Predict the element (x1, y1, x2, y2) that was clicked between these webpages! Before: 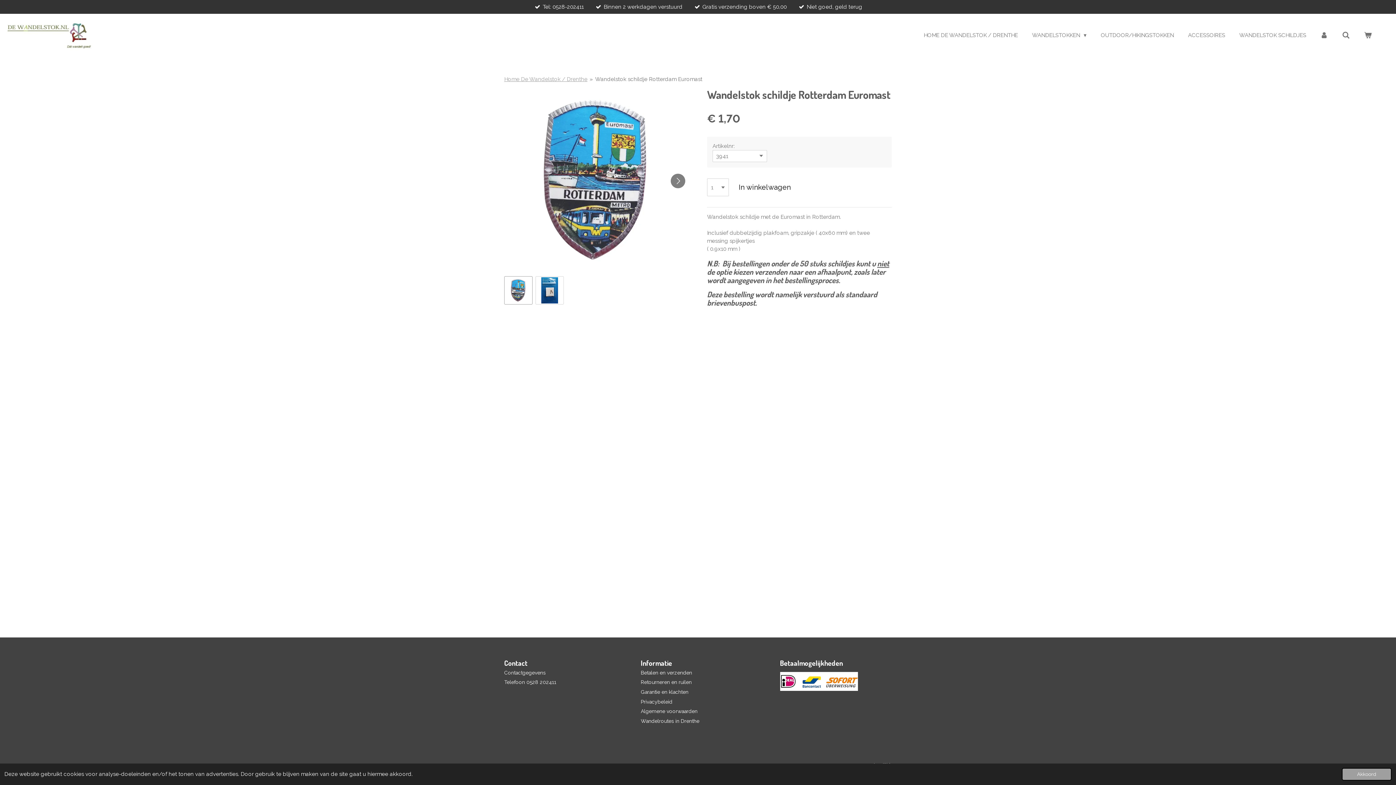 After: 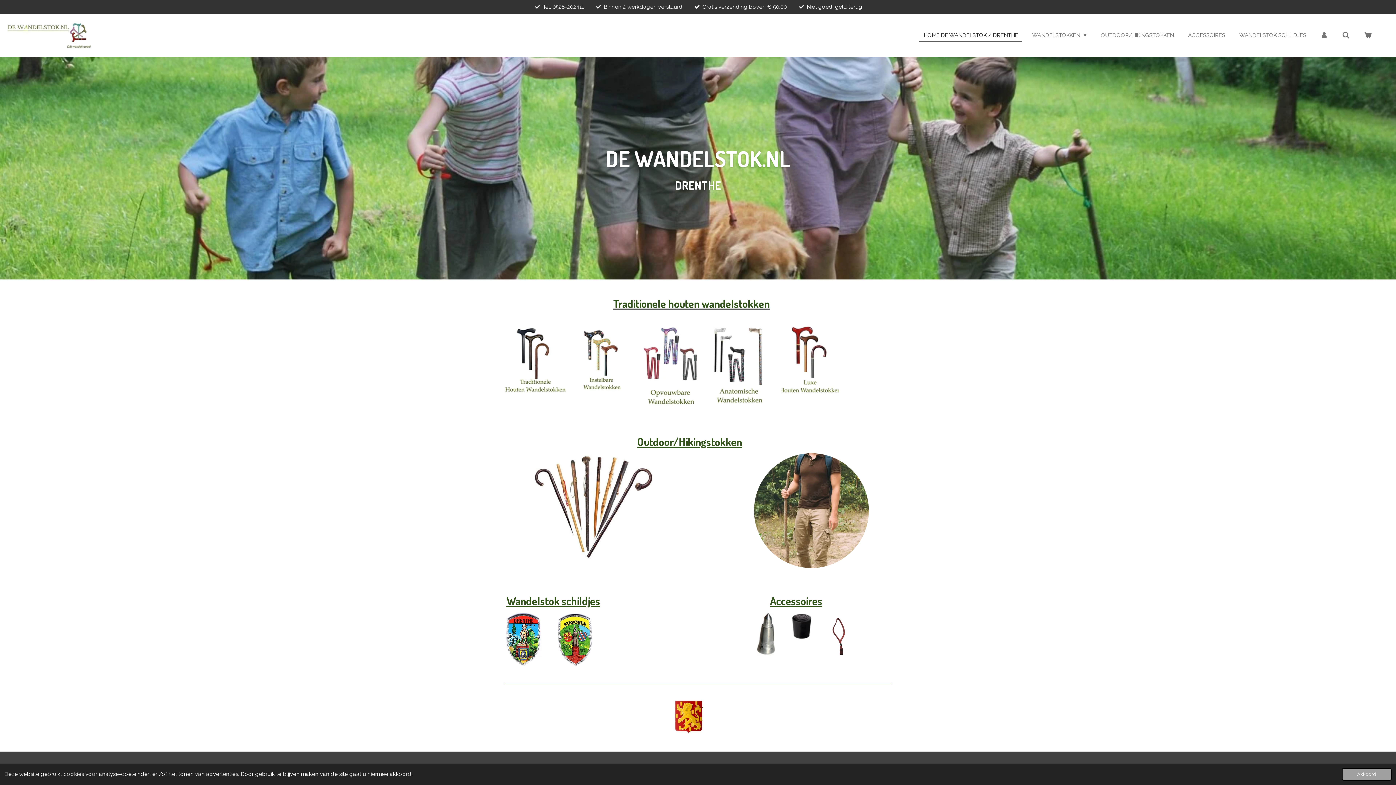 Action: bbox: (919, 29, 1022, 41) label: HOME DE WANDELSTOK / DRENTHE